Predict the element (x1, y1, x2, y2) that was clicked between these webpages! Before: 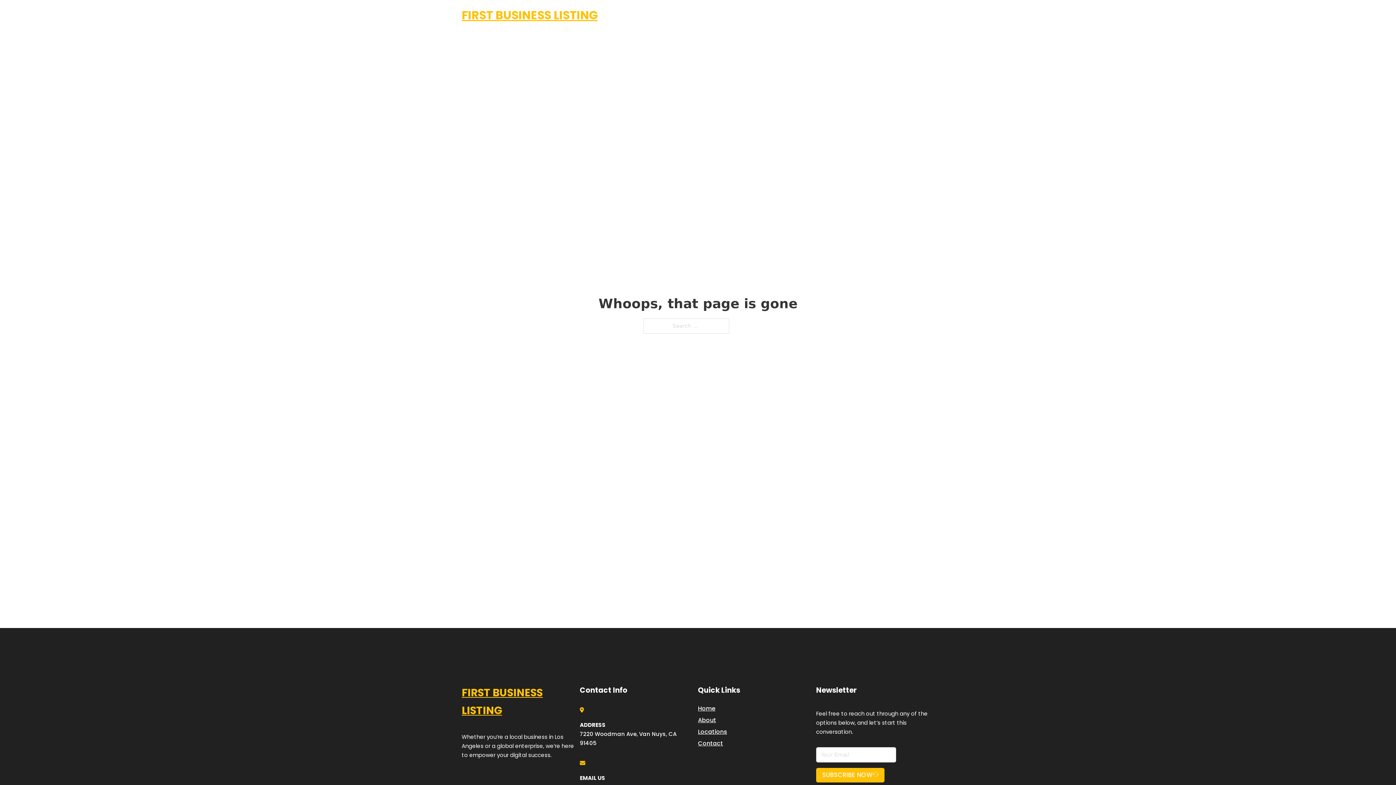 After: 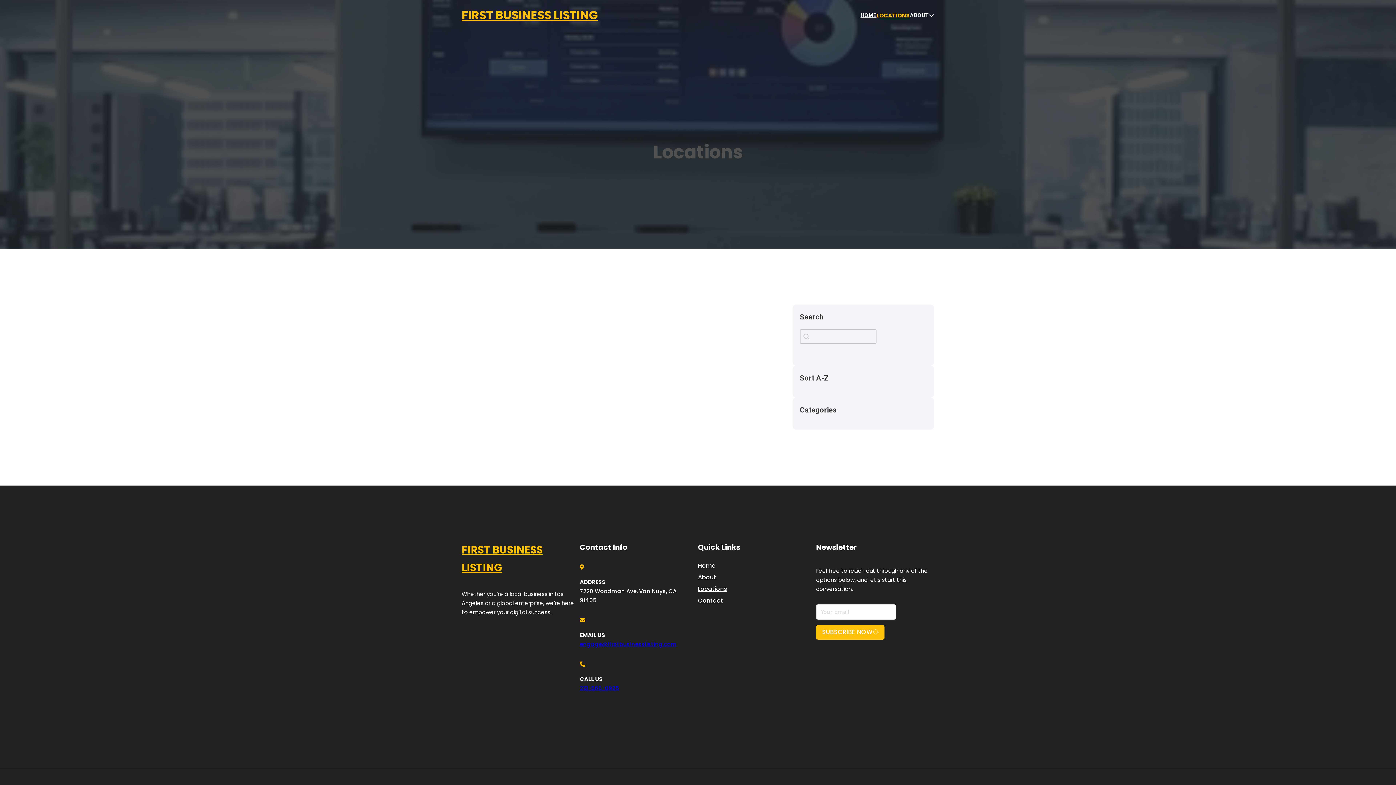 Action: label: Locations bbox: (698, 727, 727, 736)